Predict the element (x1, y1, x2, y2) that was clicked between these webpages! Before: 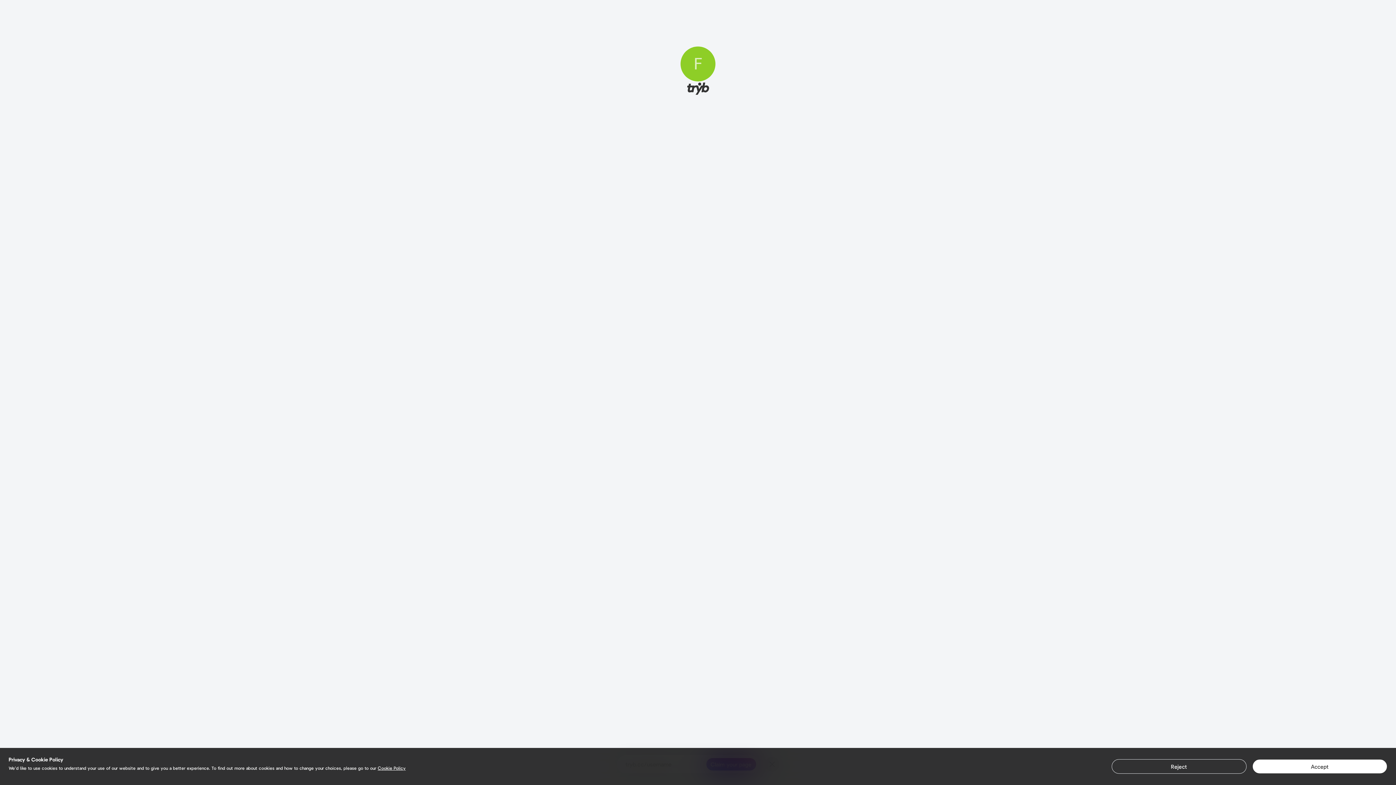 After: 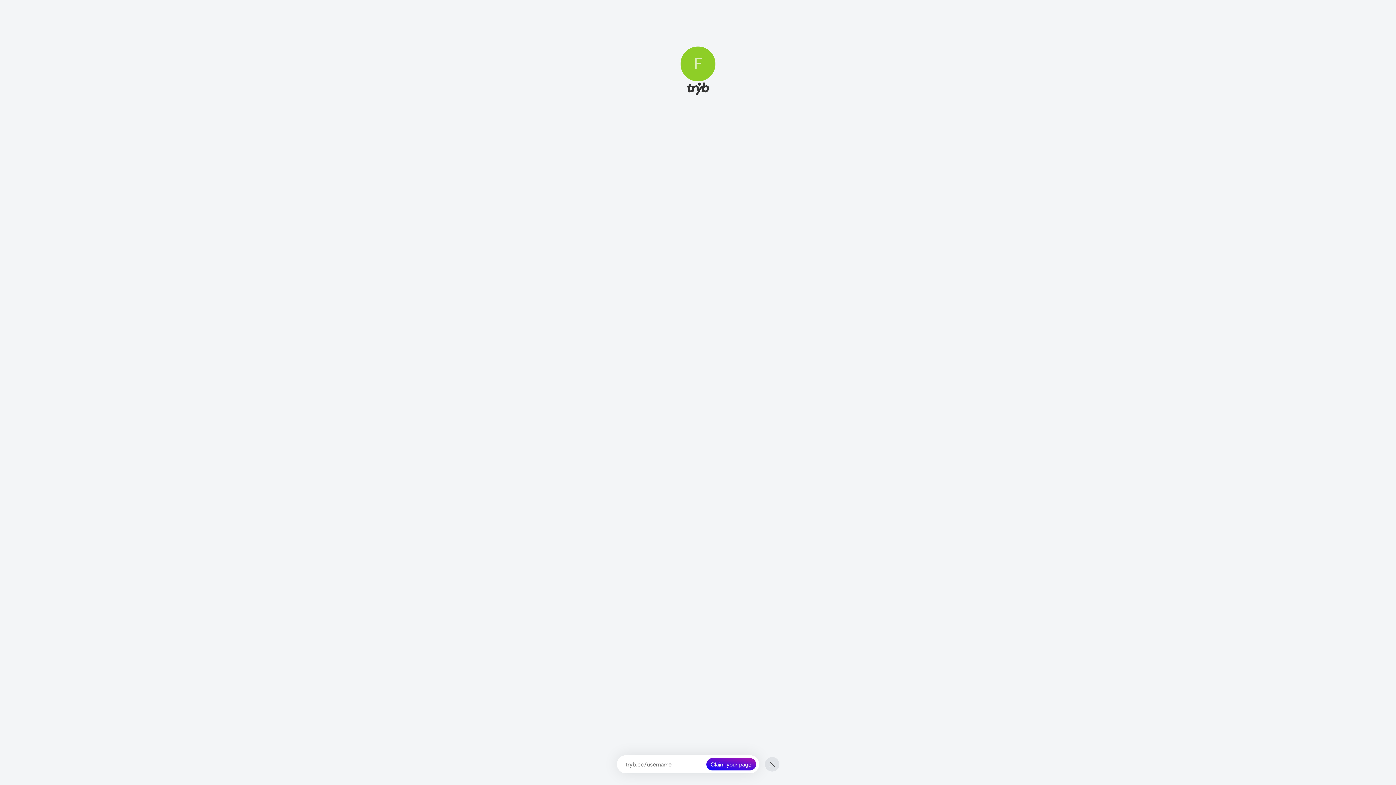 Action: label: Reject bbox: (1111, 759, 1246, 774)